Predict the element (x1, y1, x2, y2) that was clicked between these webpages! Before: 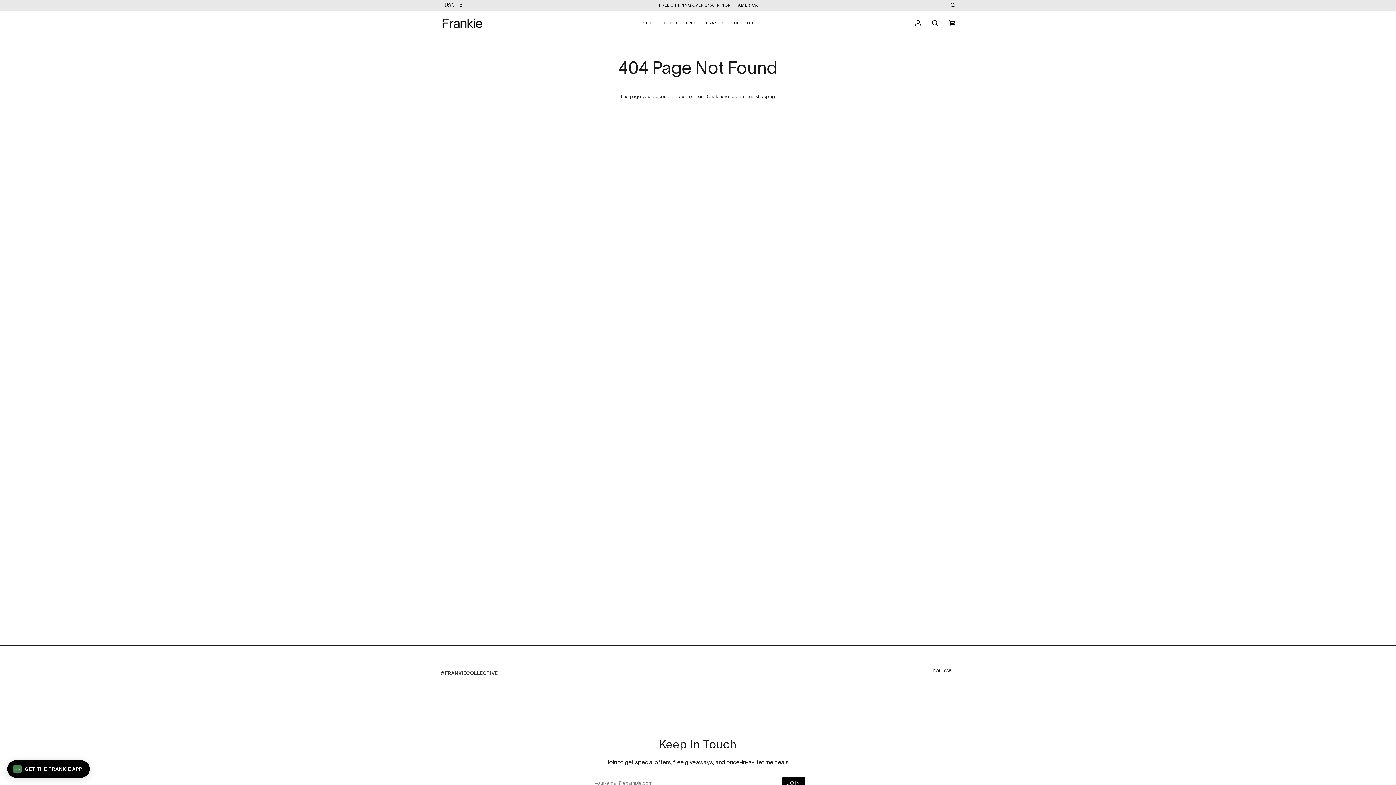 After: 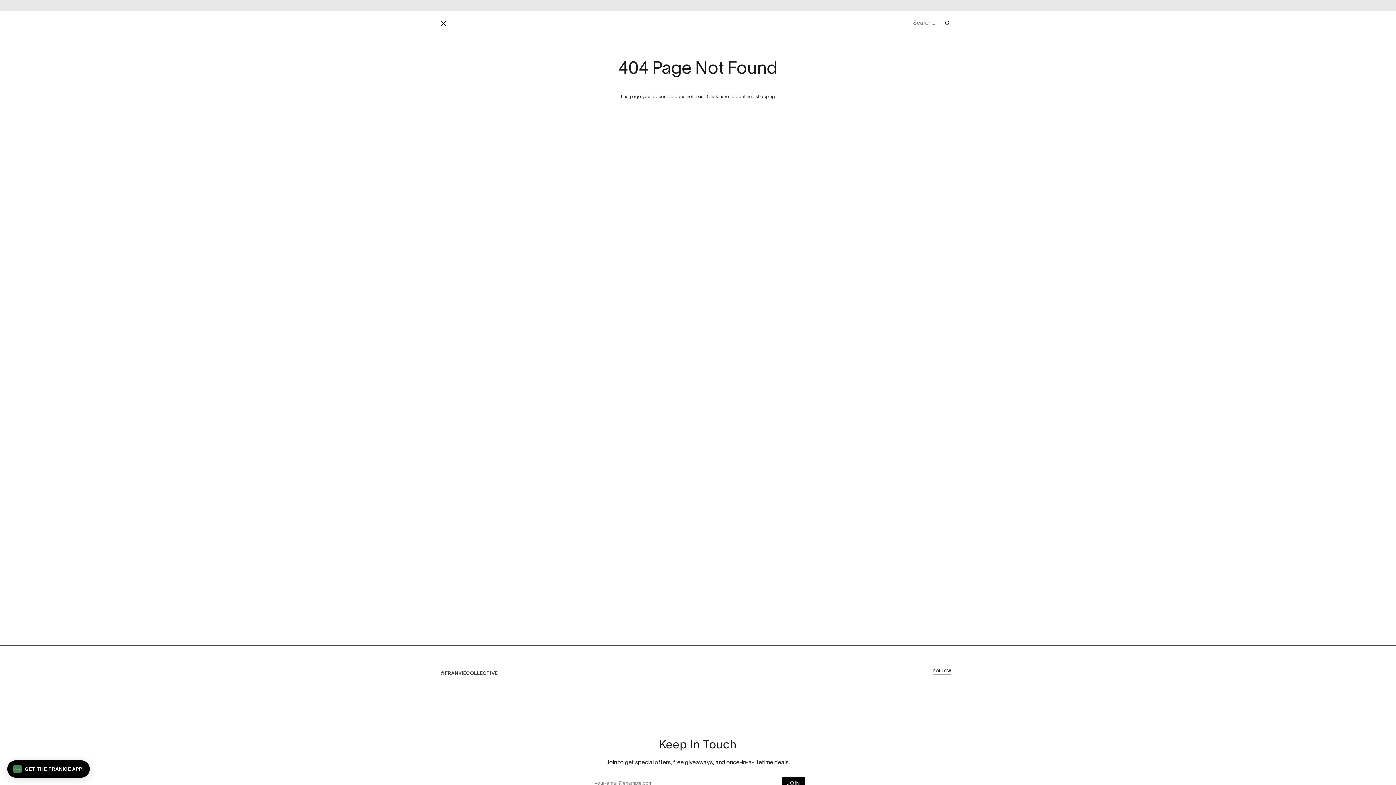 Action: label: Search bbox: (926, 10, 944, 35)